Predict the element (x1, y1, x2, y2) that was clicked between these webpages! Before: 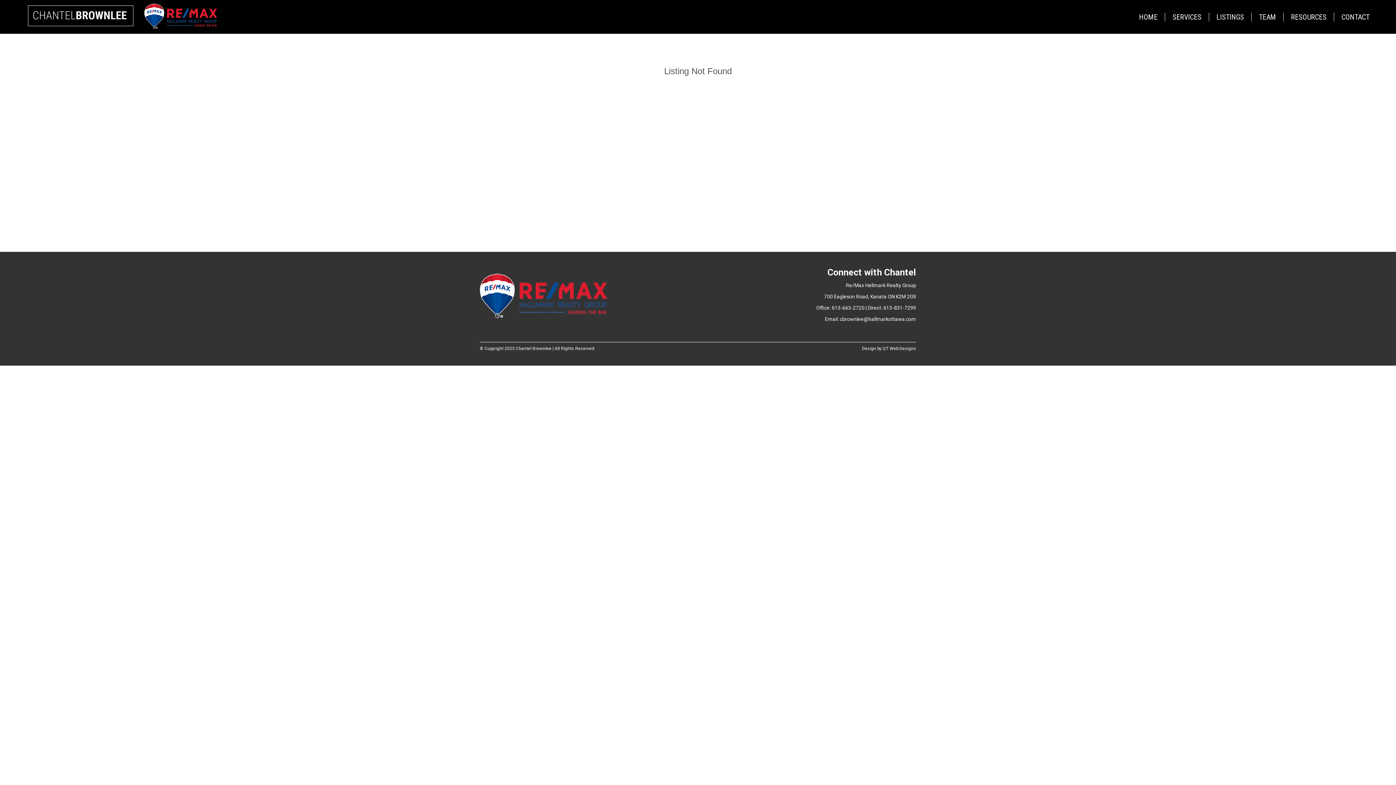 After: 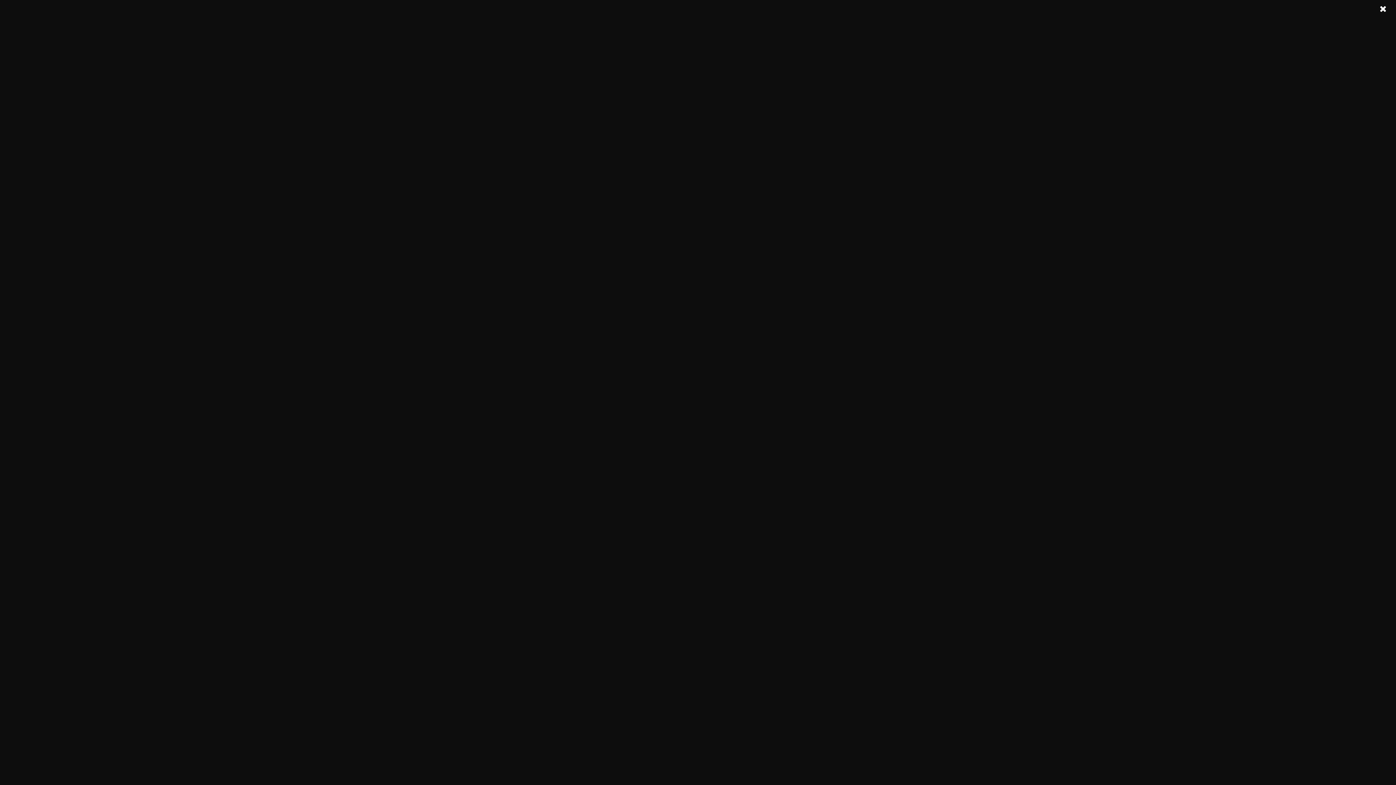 Action: label: RESOURCES bbox: (1284, 12, 1334, 21)